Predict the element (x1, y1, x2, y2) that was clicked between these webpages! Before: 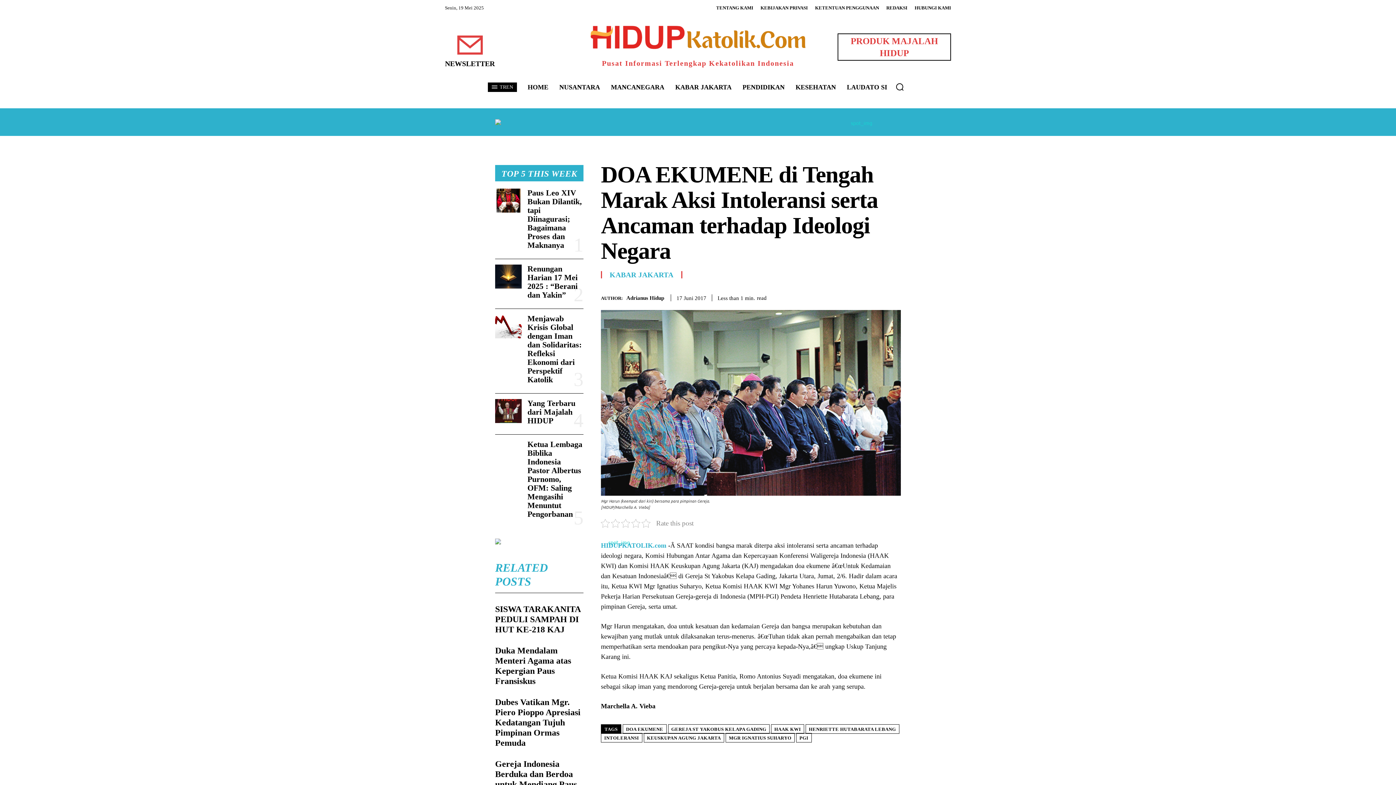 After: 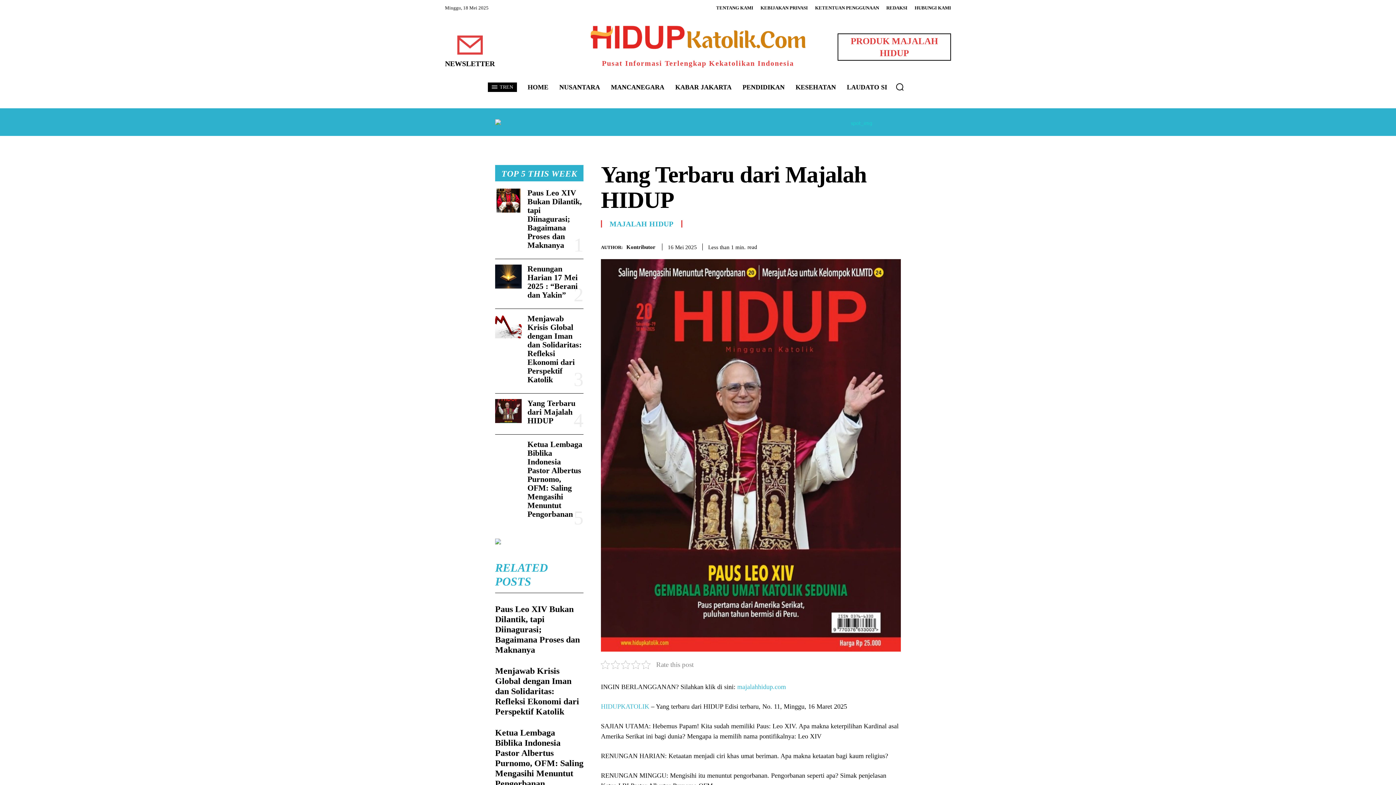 Action: bbox: (495, 399, 521, 423)